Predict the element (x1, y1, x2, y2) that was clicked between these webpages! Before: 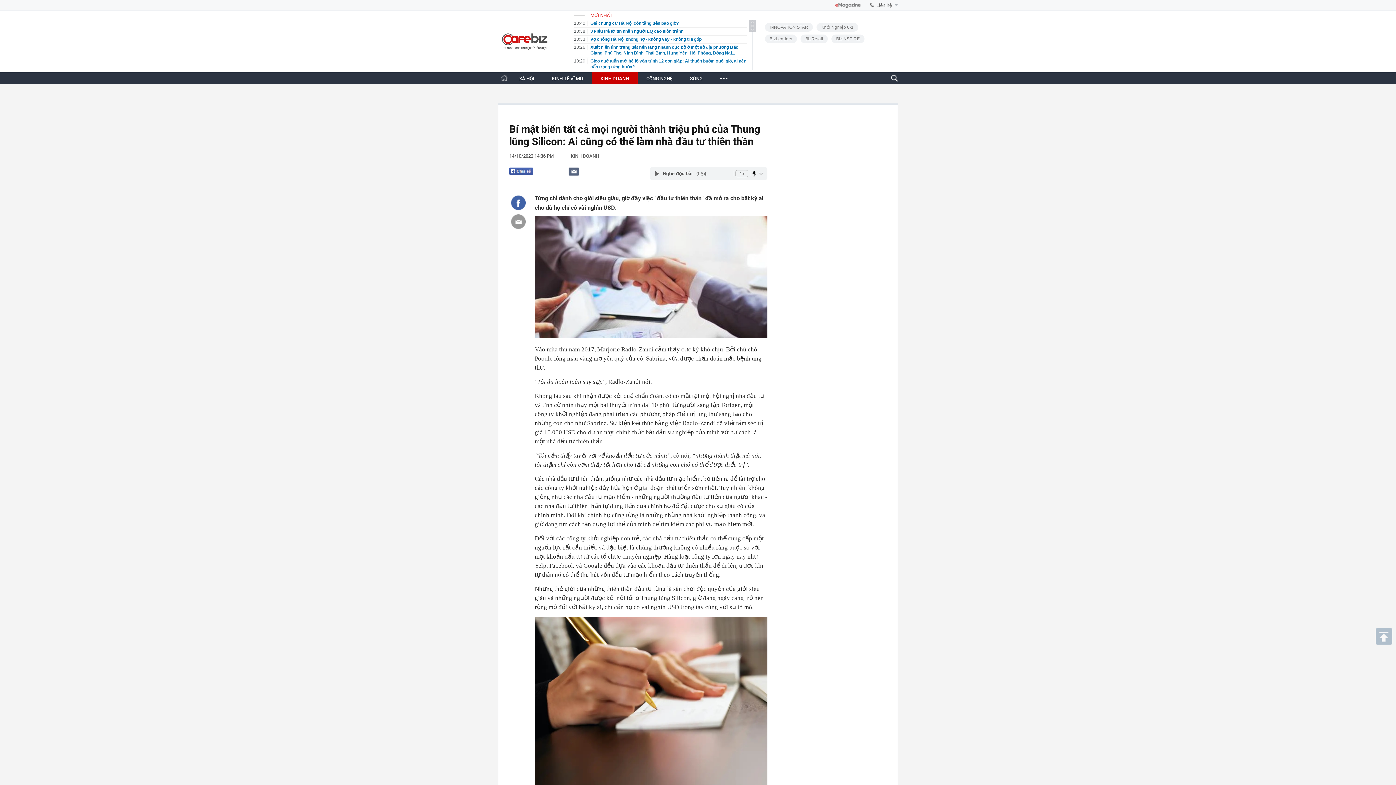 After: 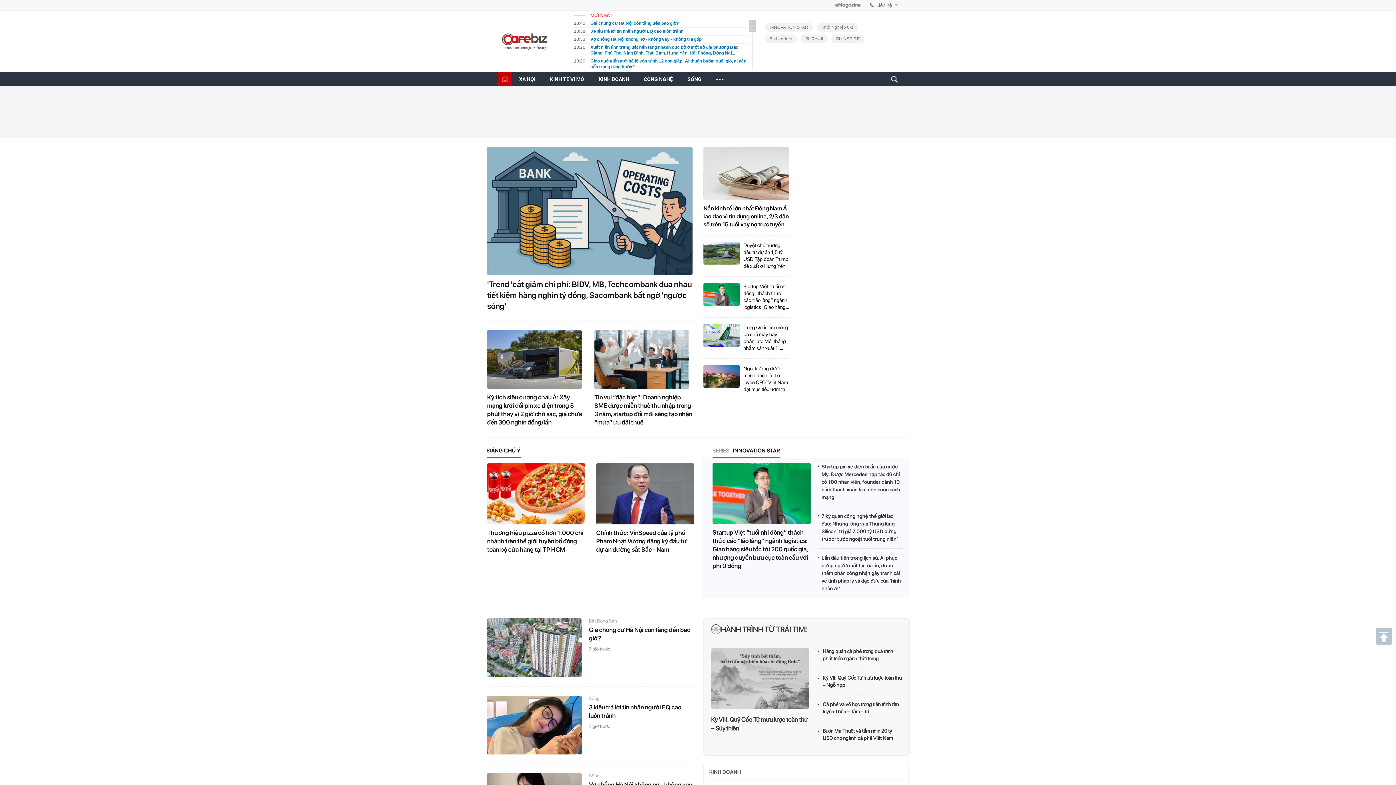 Action: bbox: (501, 75, 507, 80)